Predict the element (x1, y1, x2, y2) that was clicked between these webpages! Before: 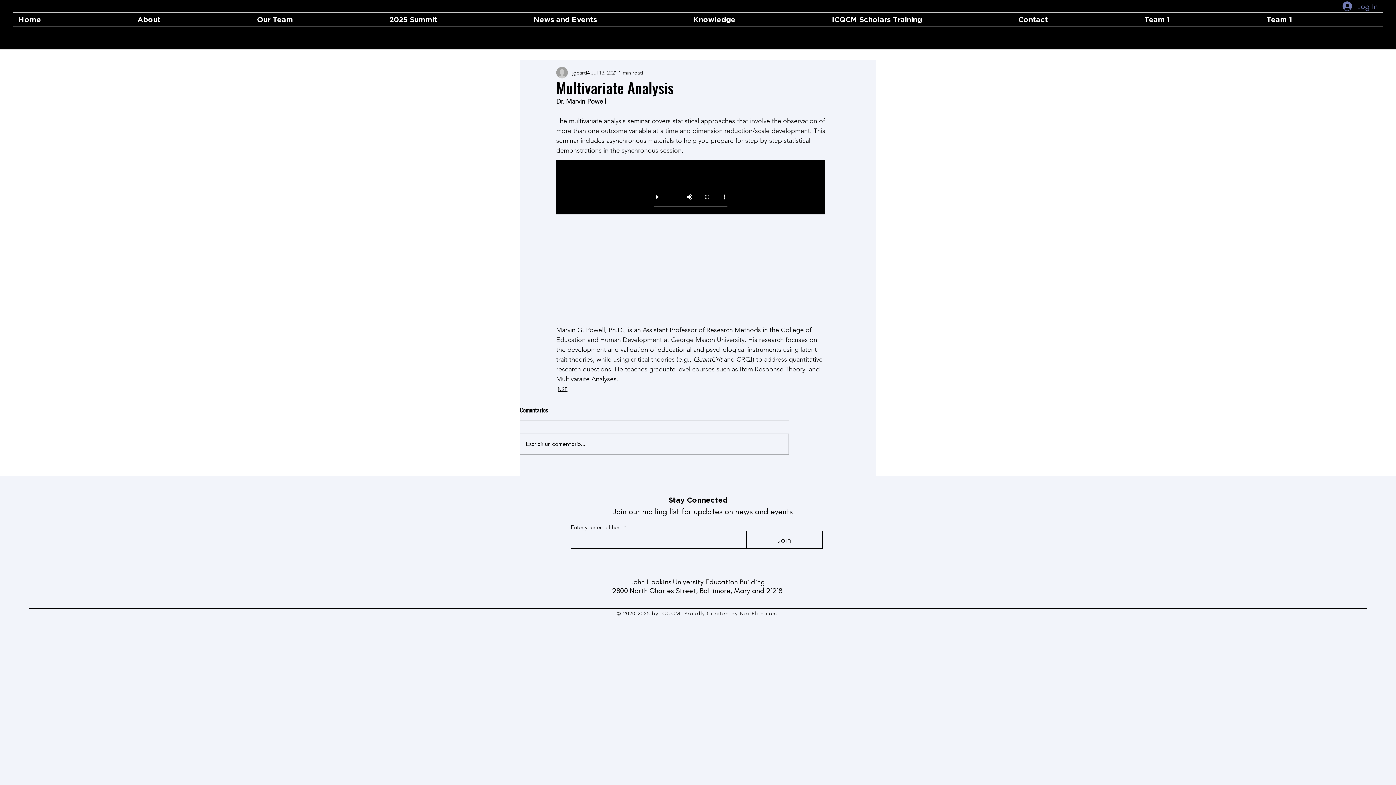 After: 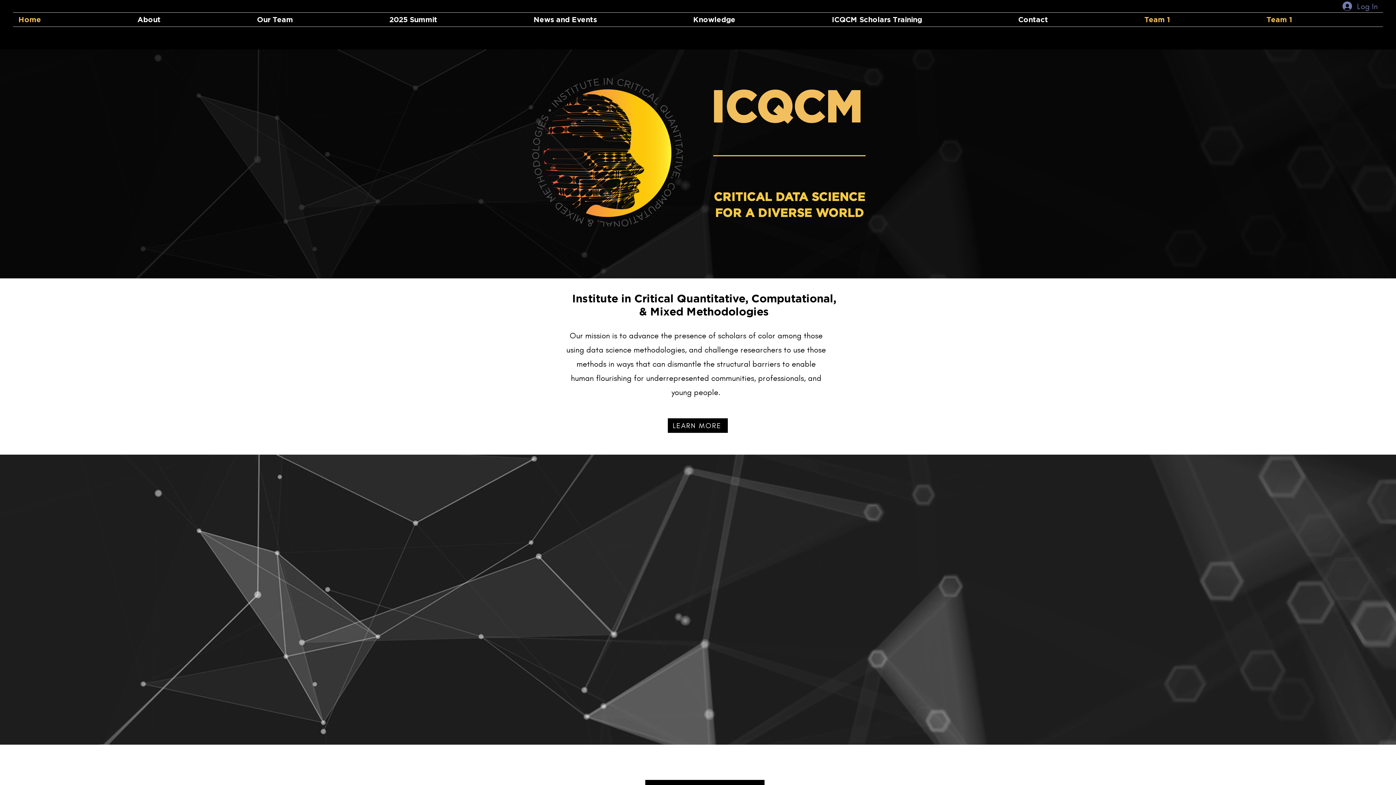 Action: label: Team 1 bbox: (1261, 12, 1383, 26)